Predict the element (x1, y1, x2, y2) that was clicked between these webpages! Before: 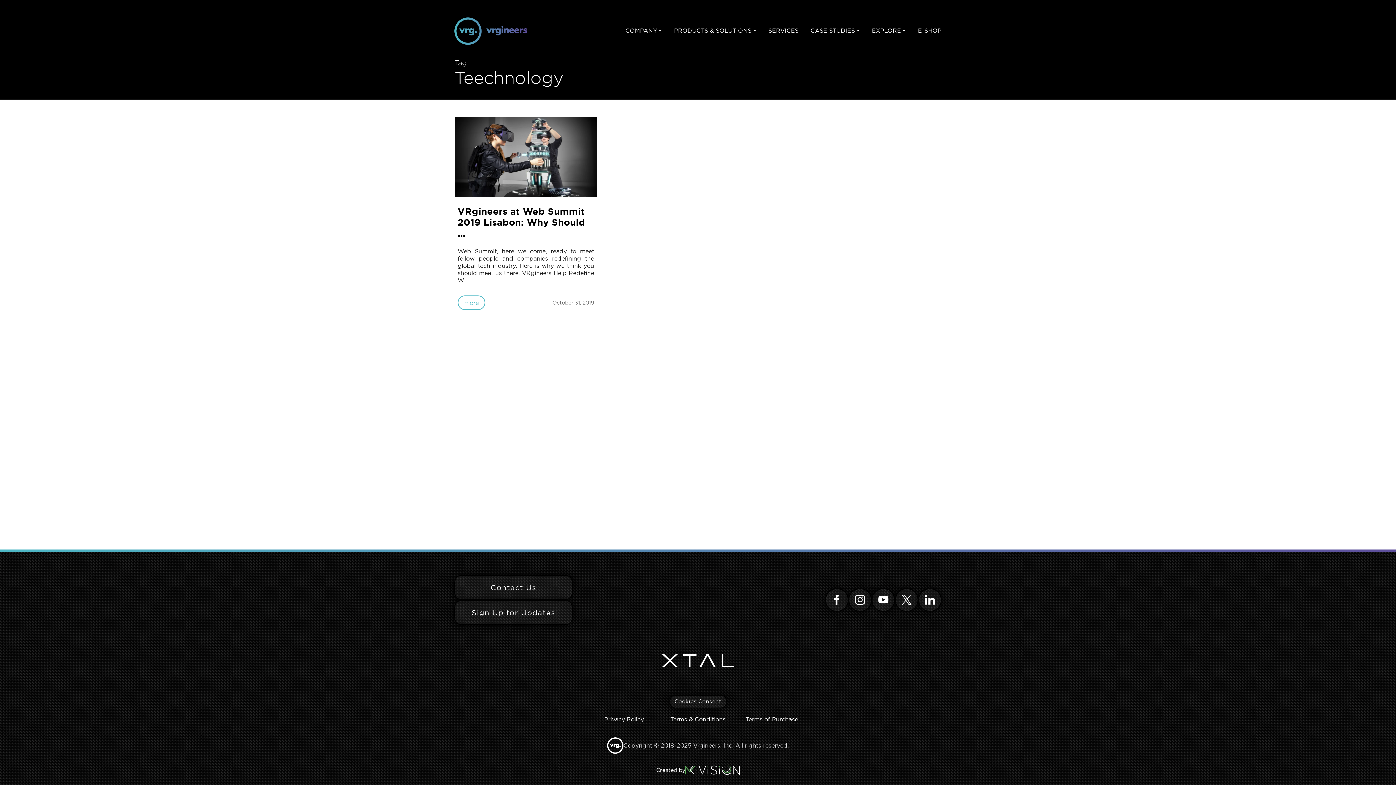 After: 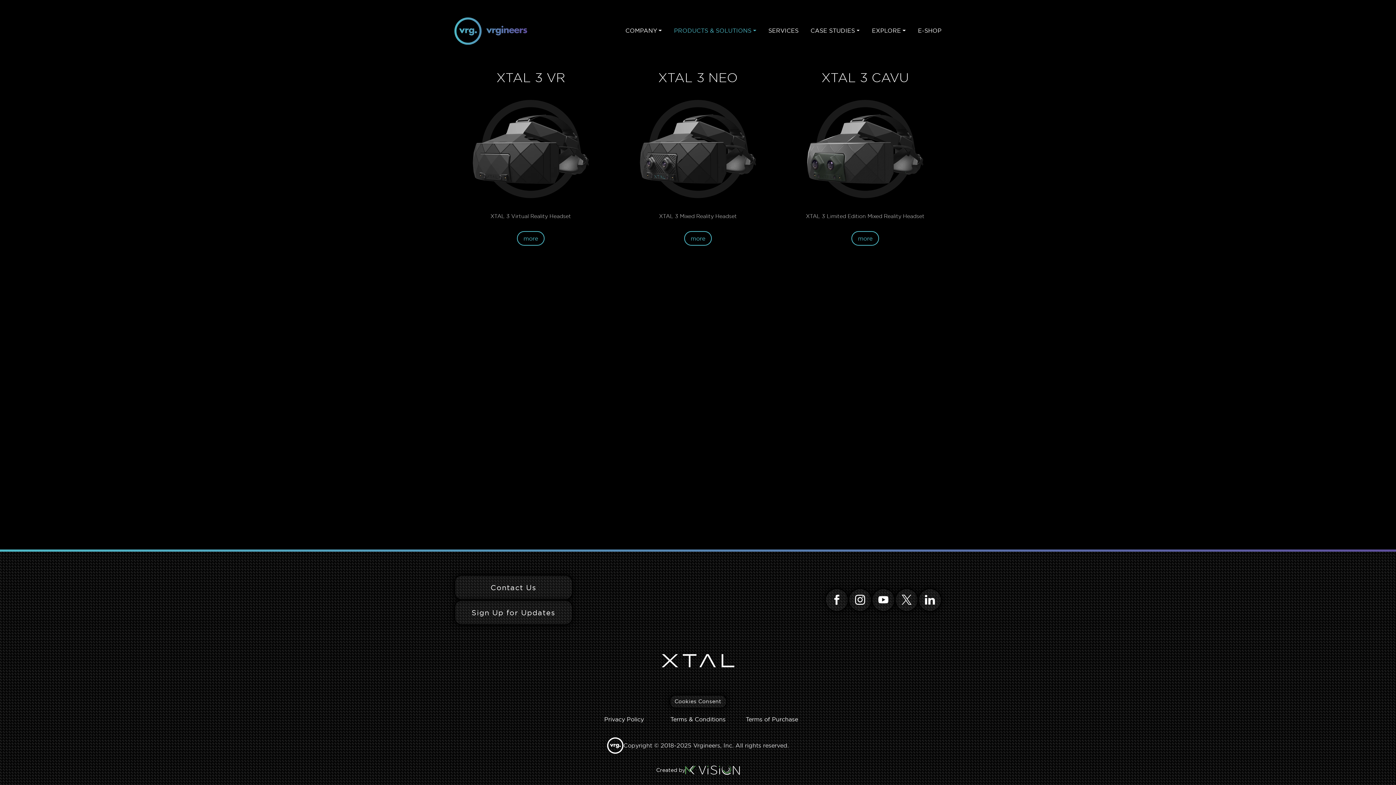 Action: bbox: (661, 654, 734, 667)